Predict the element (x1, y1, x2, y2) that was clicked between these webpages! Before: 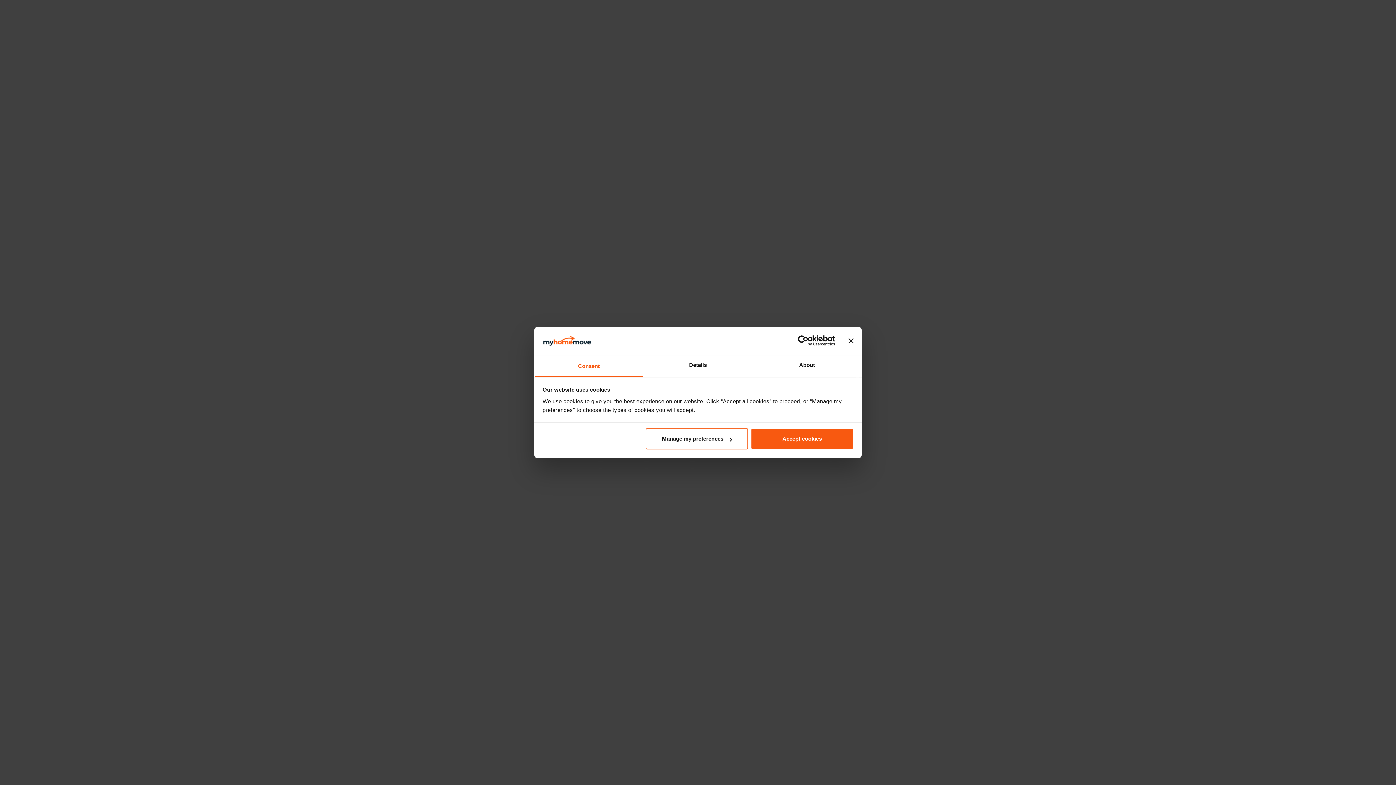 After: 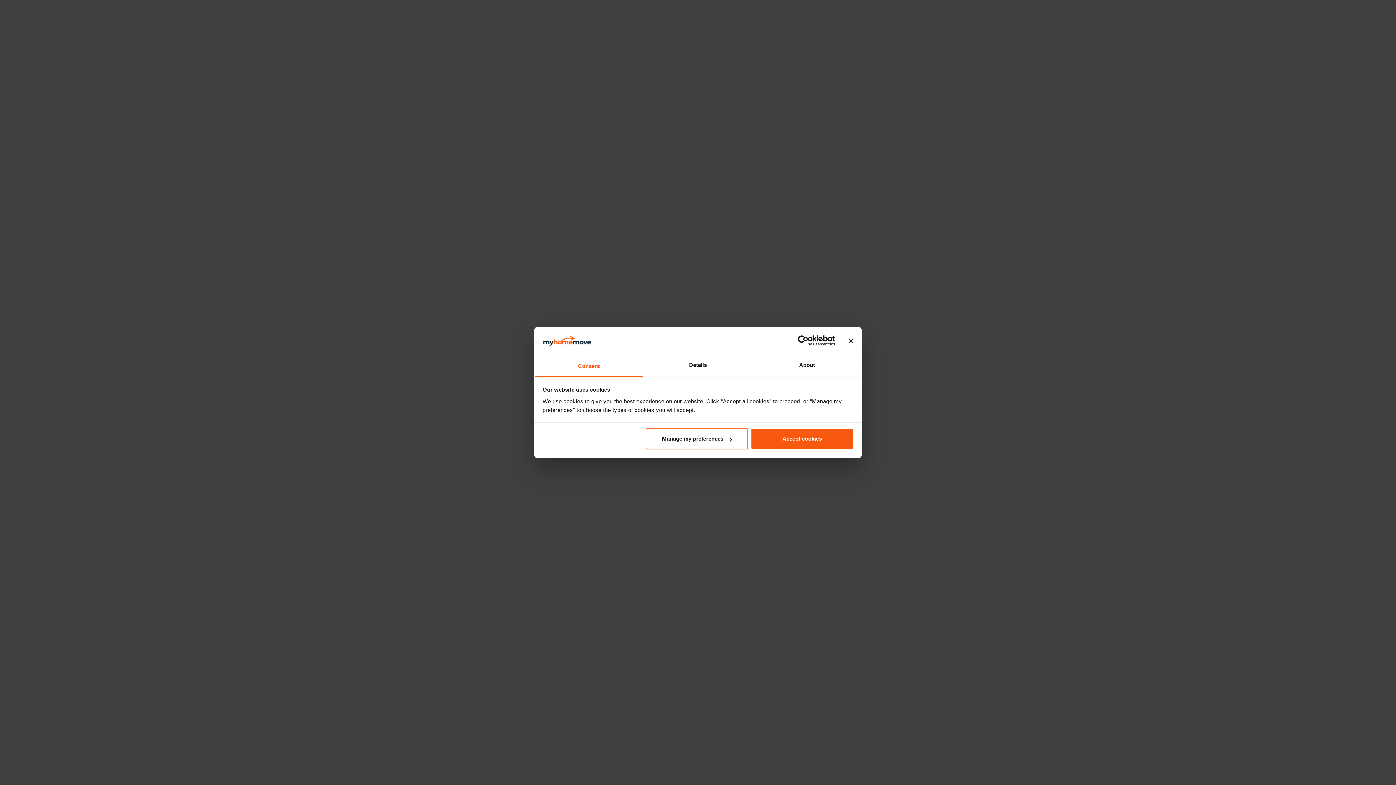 Action: label: Usercentrics Cookiebot - opens in a new window bbox: (771, 335, 835, 346)